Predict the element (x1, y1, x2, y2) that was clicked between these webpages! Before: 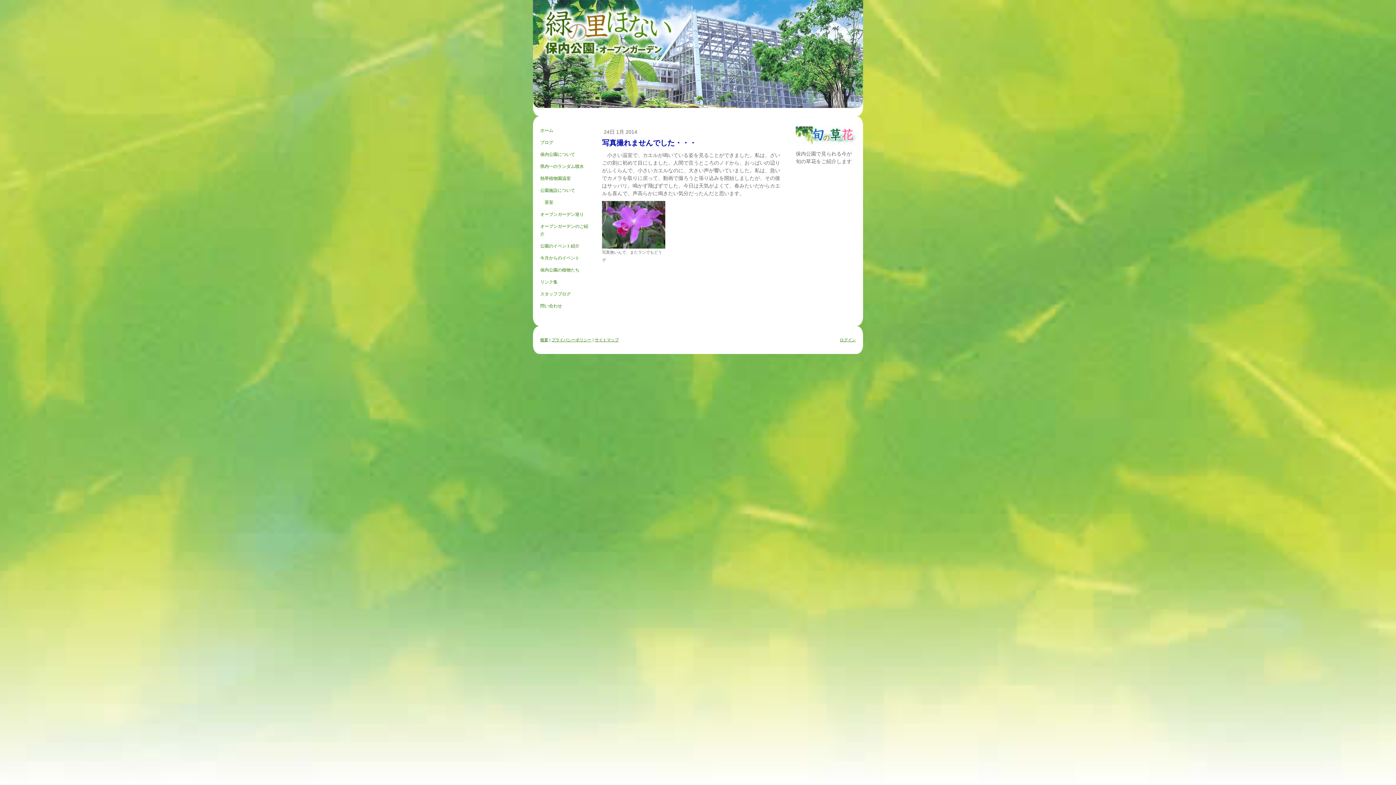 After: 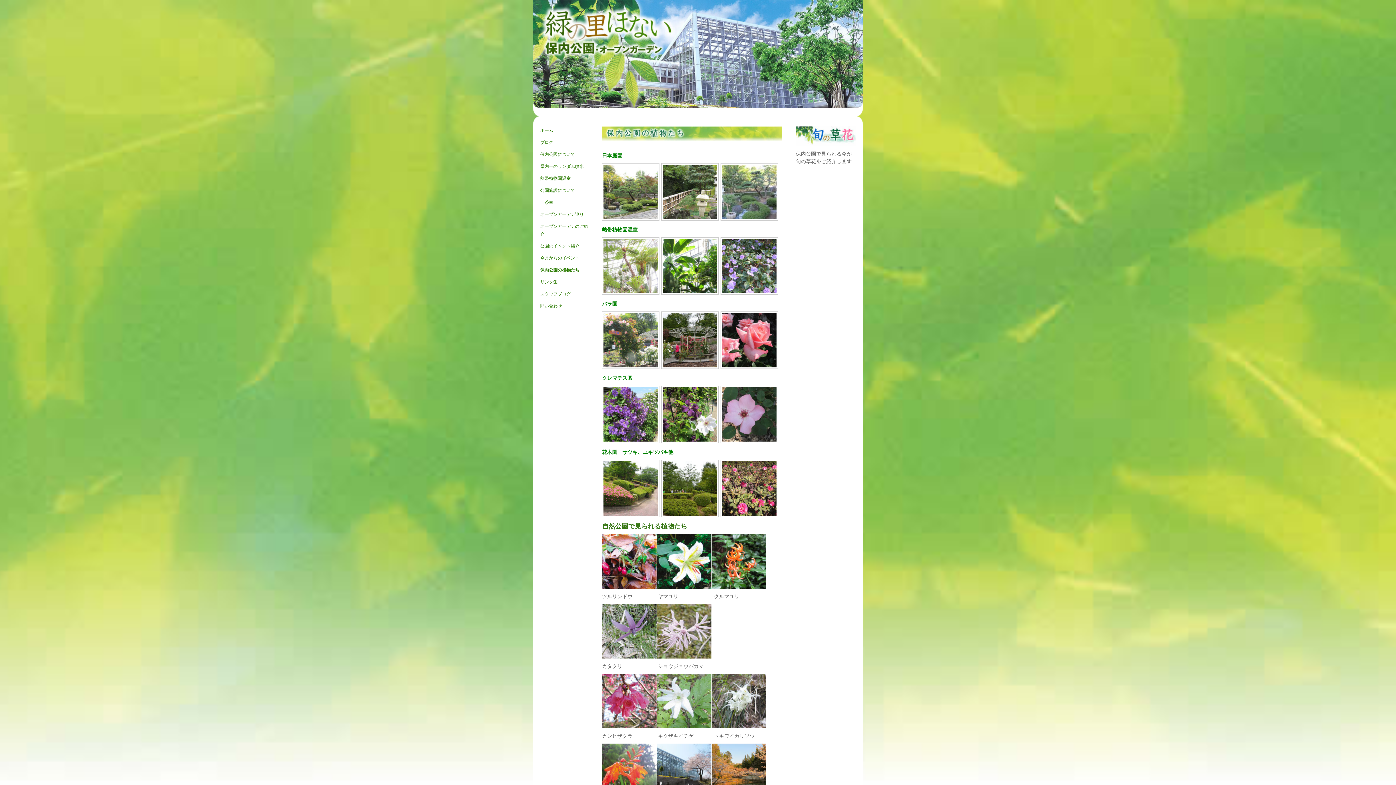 Action: bbox: (540, 264, 591, 276) label: 保内公園の植物たち